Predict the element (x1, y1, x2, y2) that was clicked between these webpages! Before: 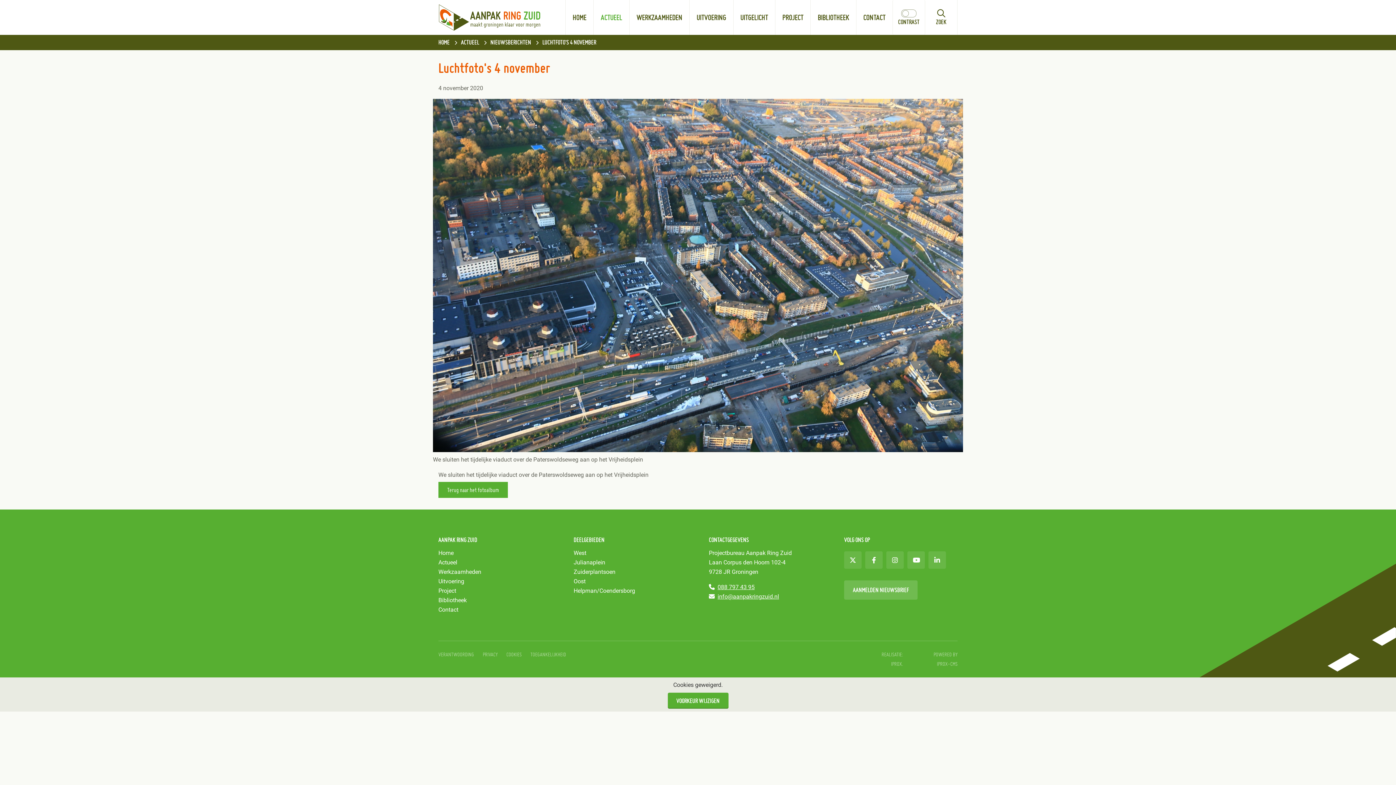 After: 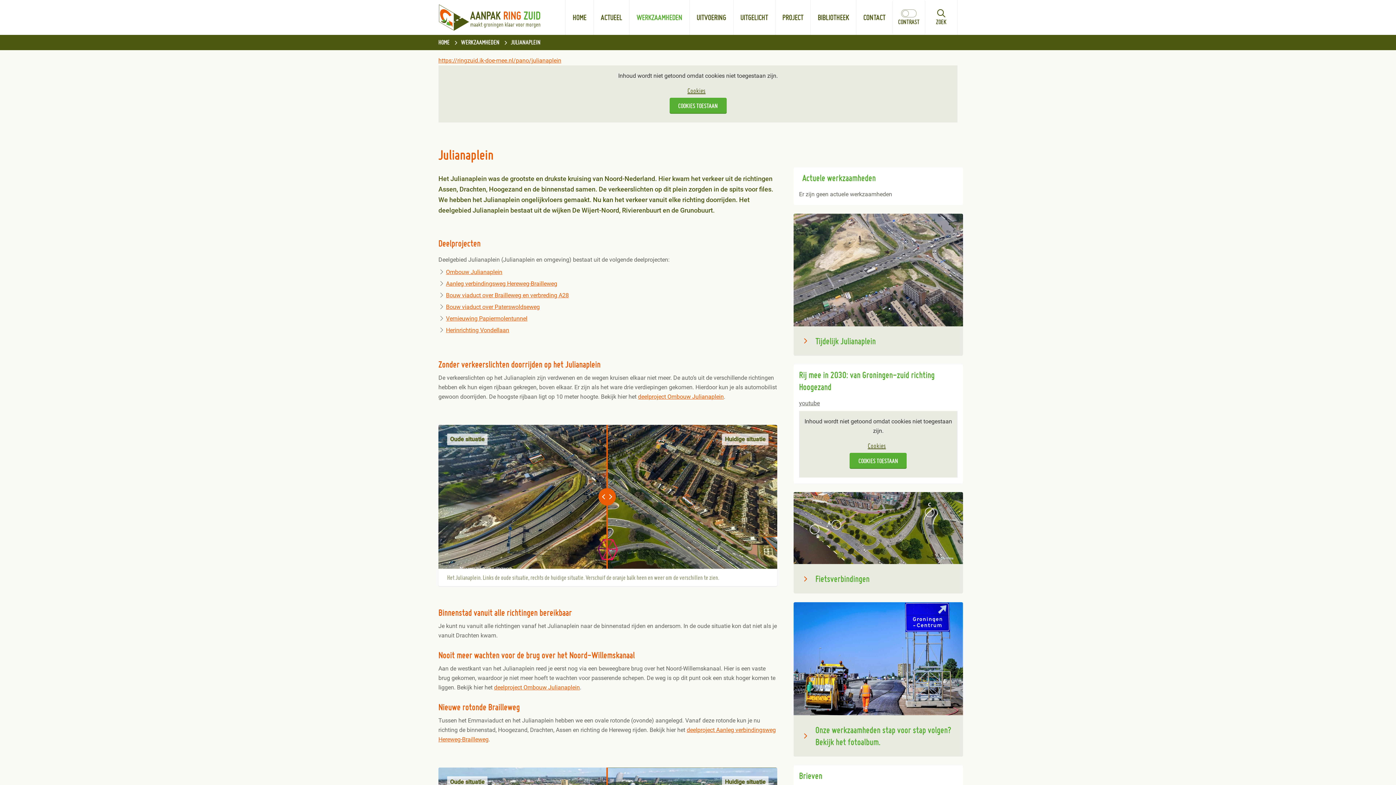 Action: bbox: (573, 558, 605, 567) label: Julianaplein